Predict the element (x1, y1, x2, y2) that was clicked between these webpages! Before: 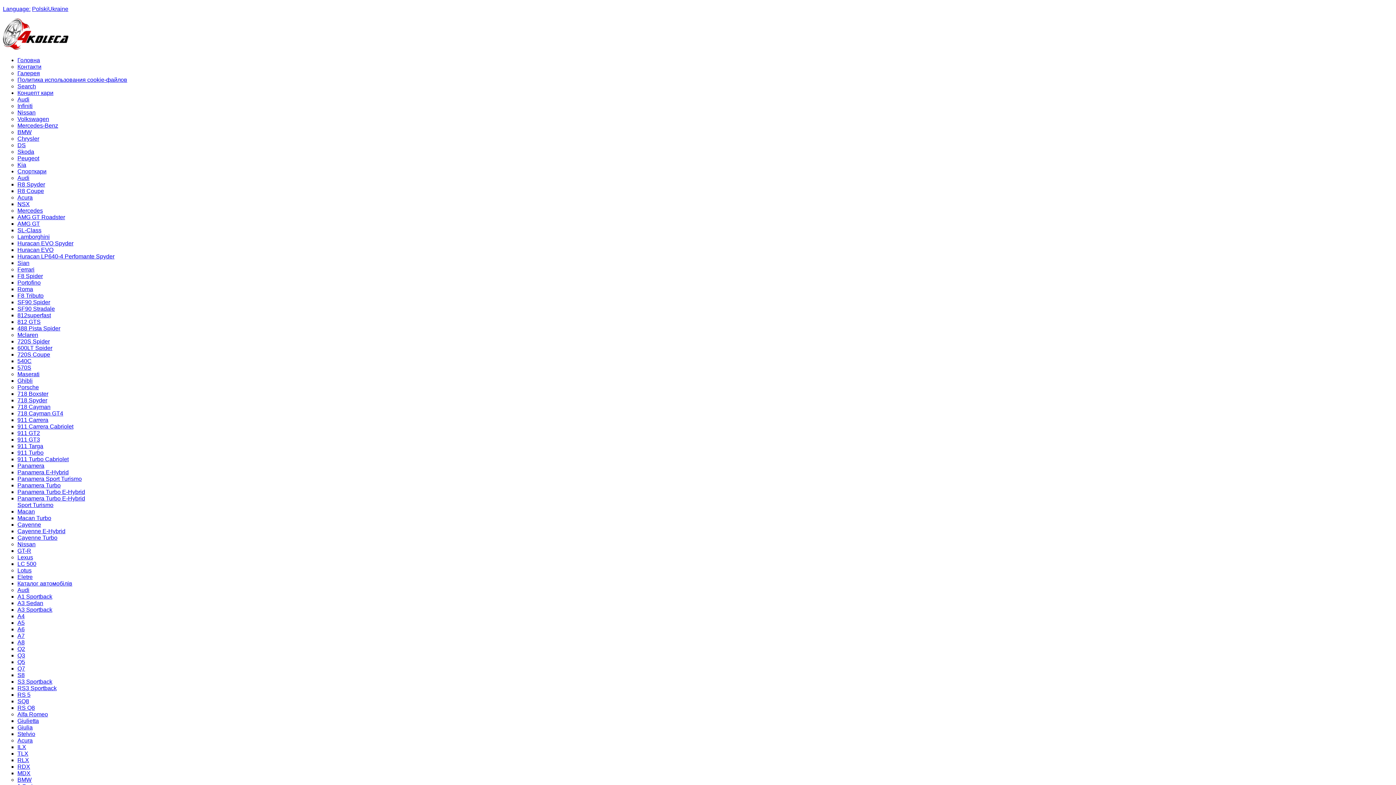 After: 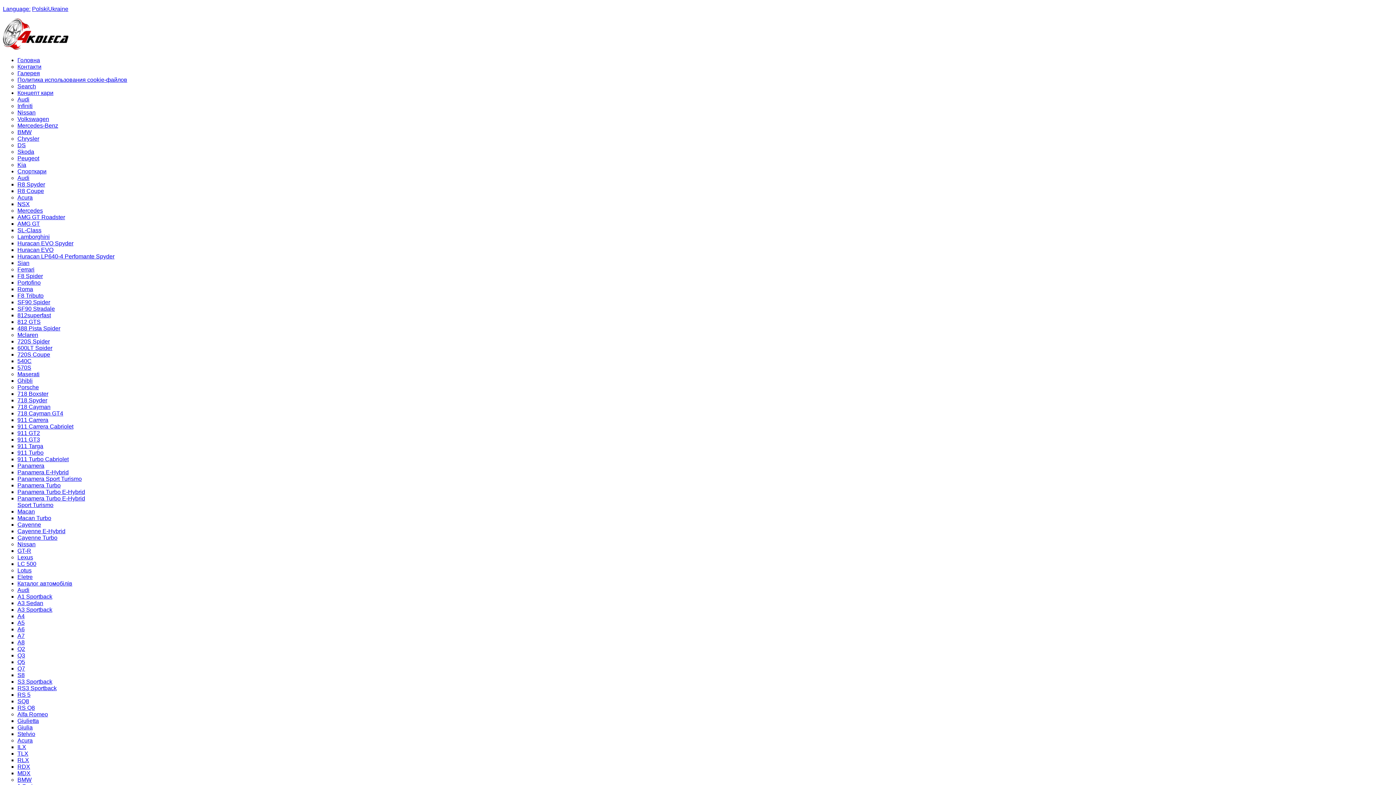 Action: label: F8 Tributo bbox: (17, 292, 43, 298)